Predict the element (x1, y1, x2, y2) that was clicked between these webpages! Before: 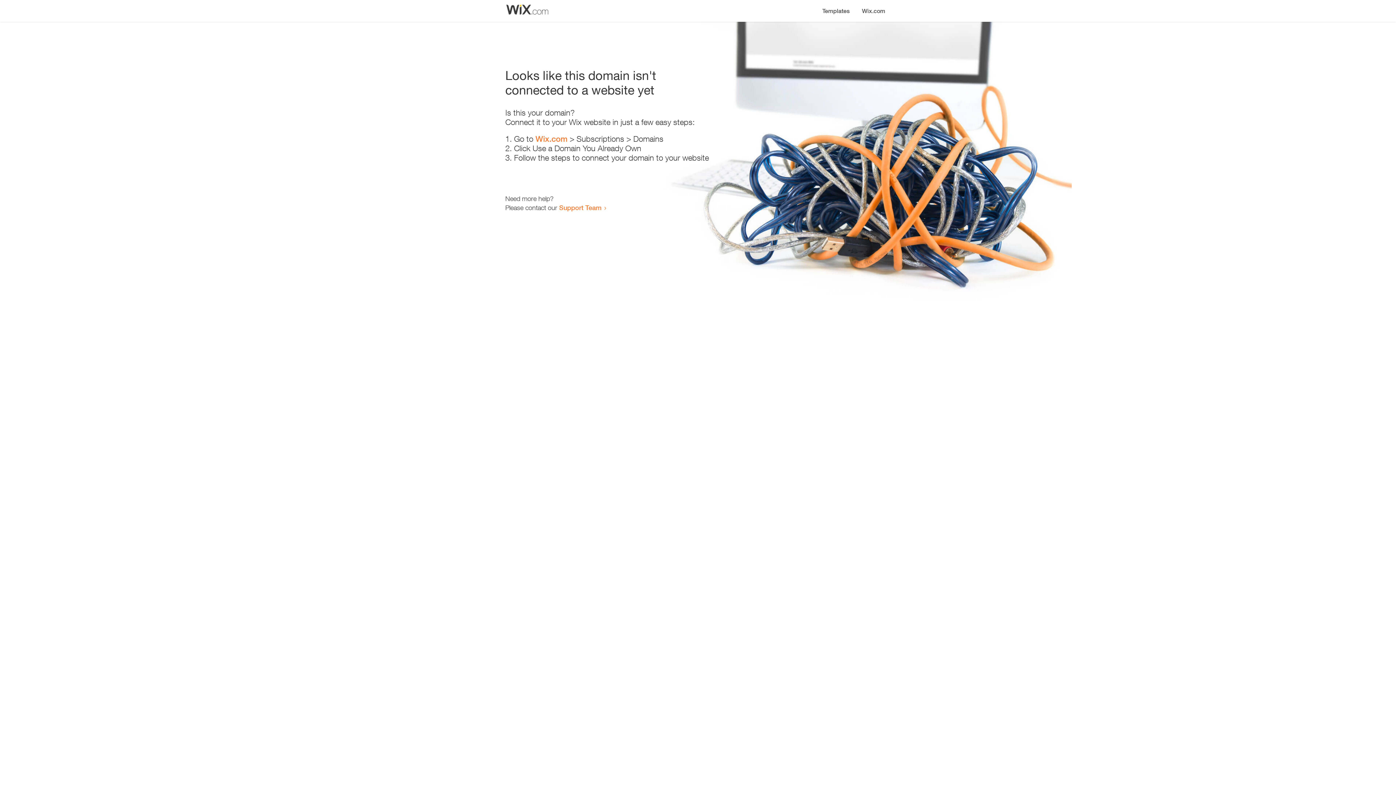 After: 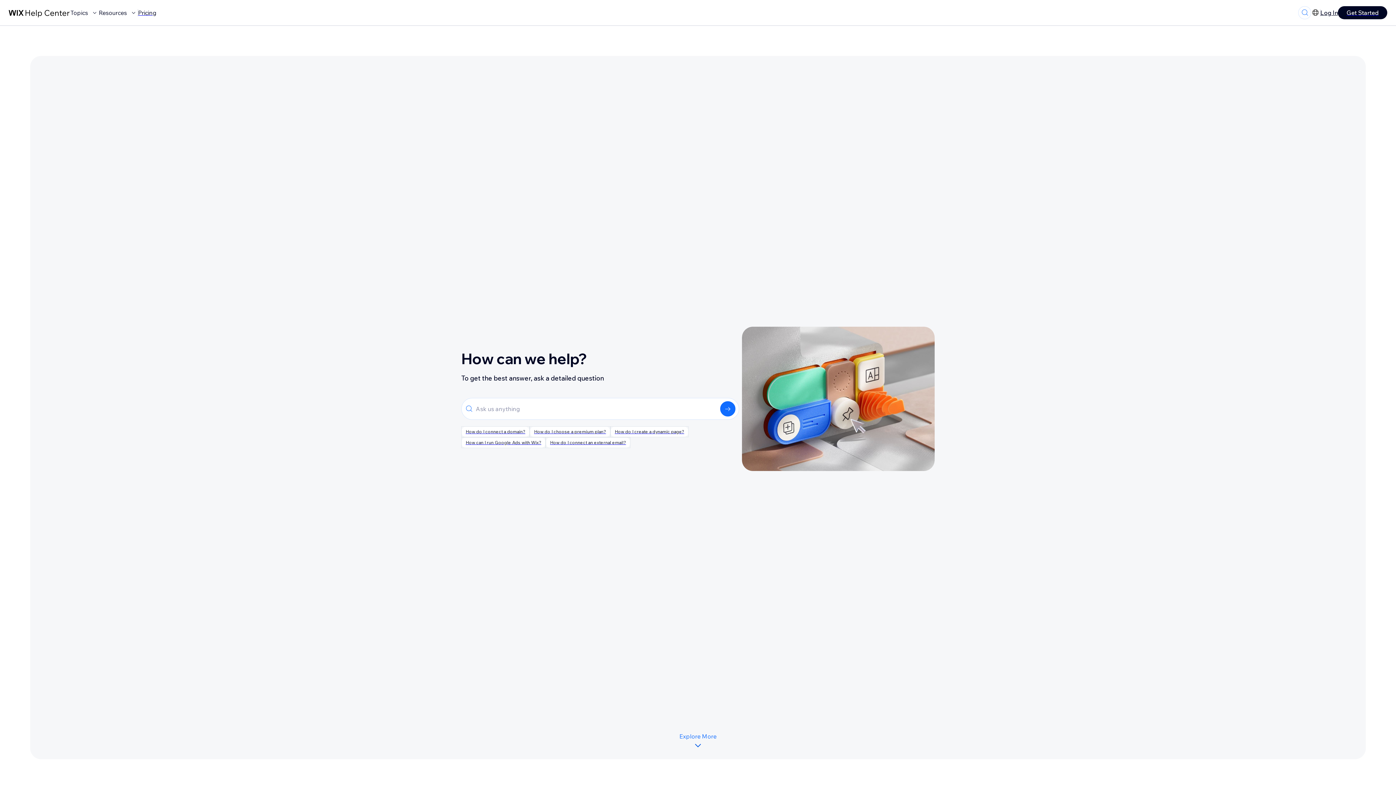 Action: label: Support Team bbox: (559, 203, 601, 211)